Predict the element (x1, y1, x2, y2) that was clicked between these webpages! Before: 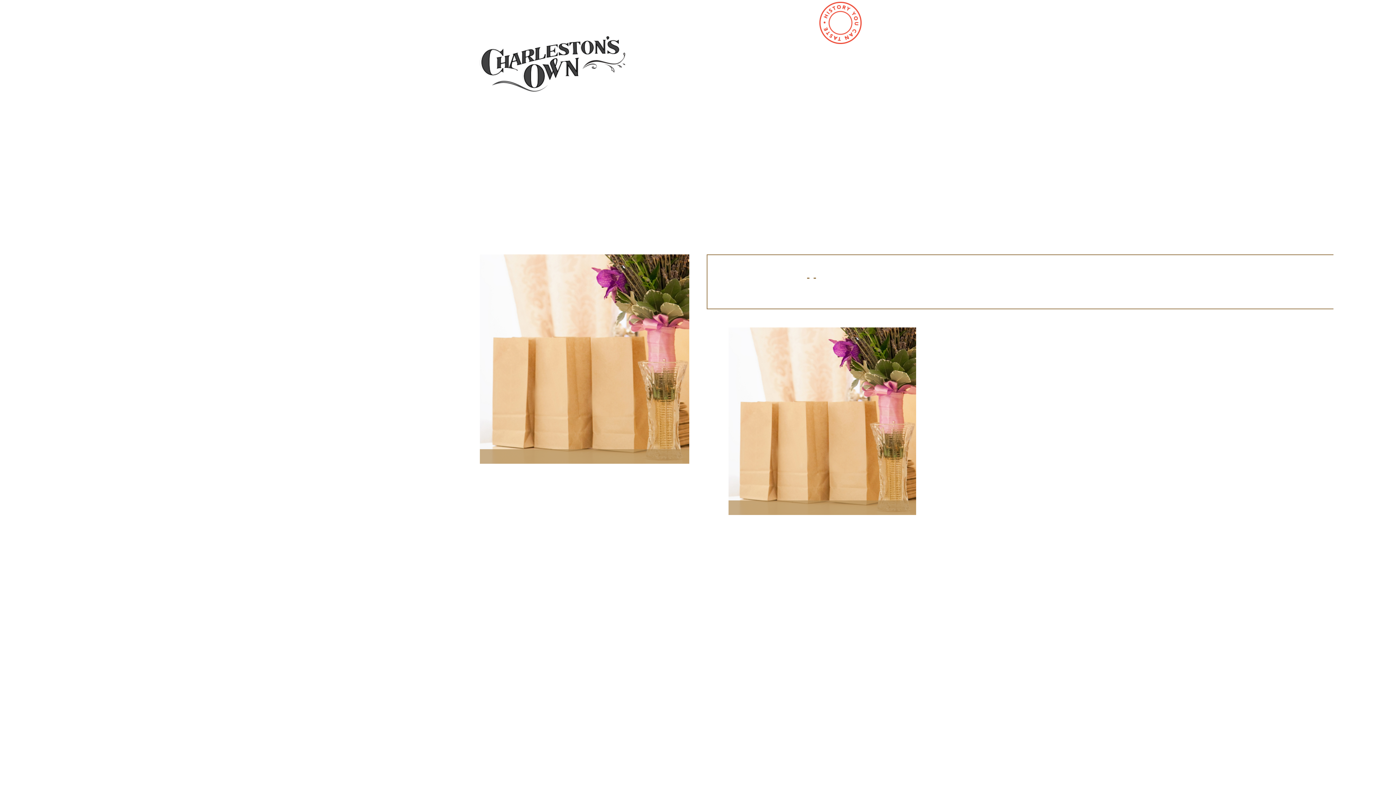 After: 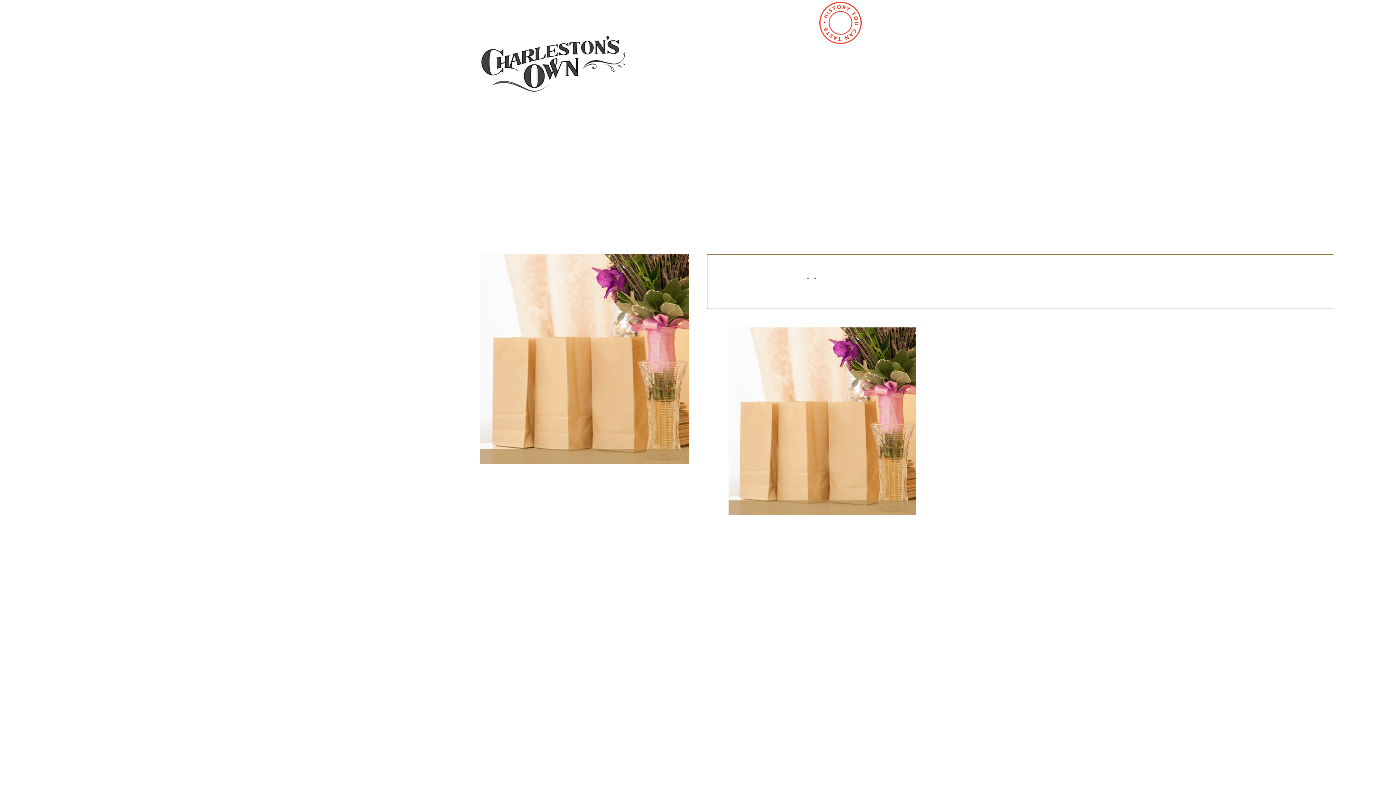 Action: bbox: (480, 254, 689, 464)